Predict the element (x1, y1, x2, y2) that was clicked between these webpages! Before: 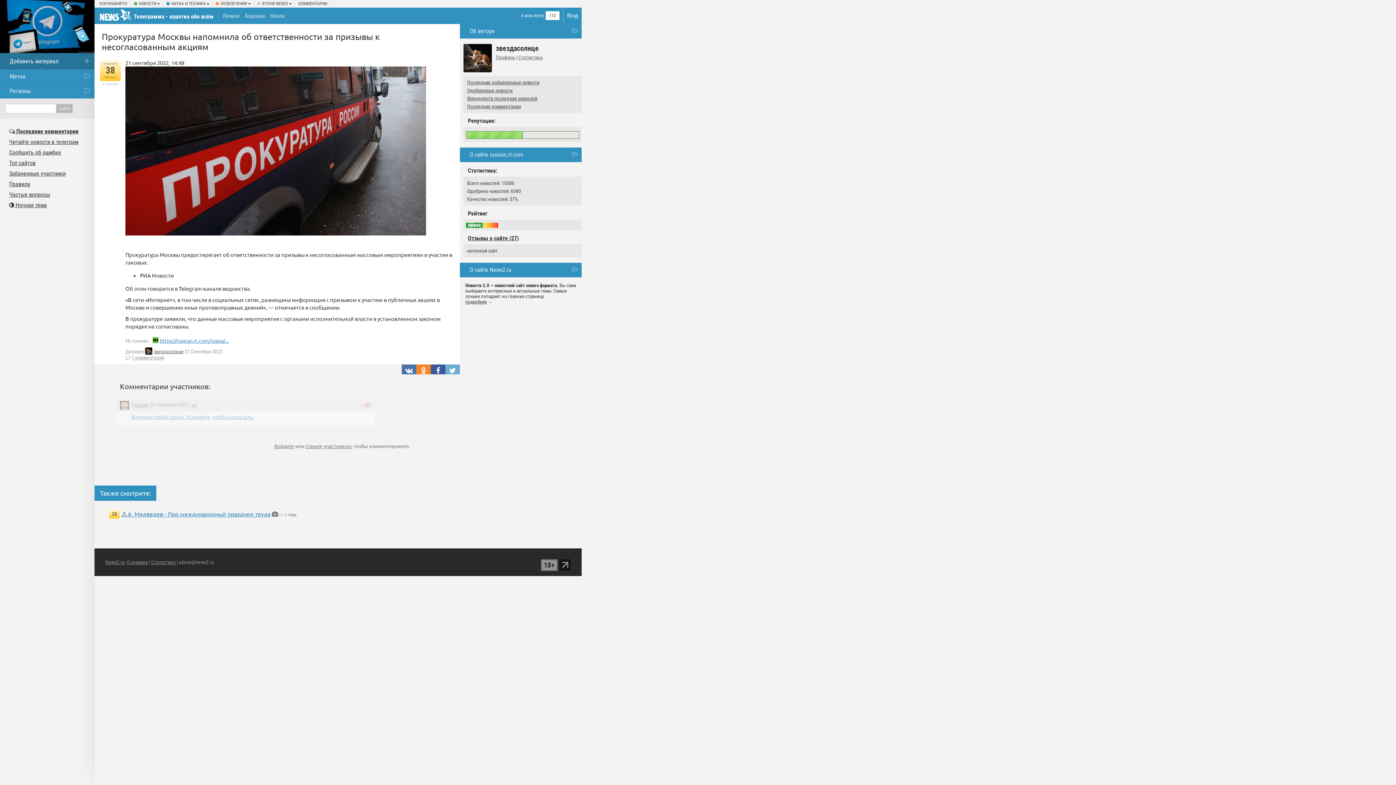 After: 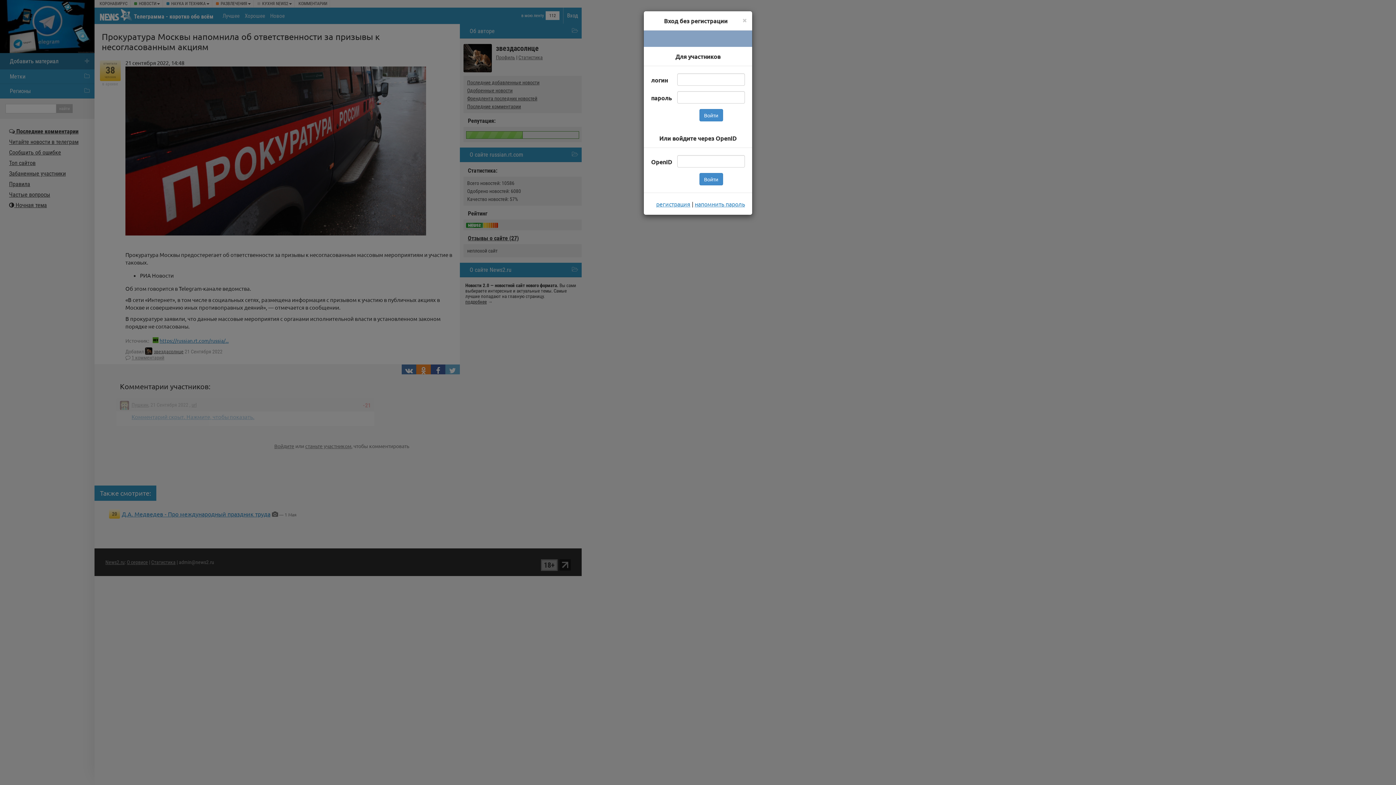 Action: bbox: (0, 53, 94, 69) label: Добавить материал